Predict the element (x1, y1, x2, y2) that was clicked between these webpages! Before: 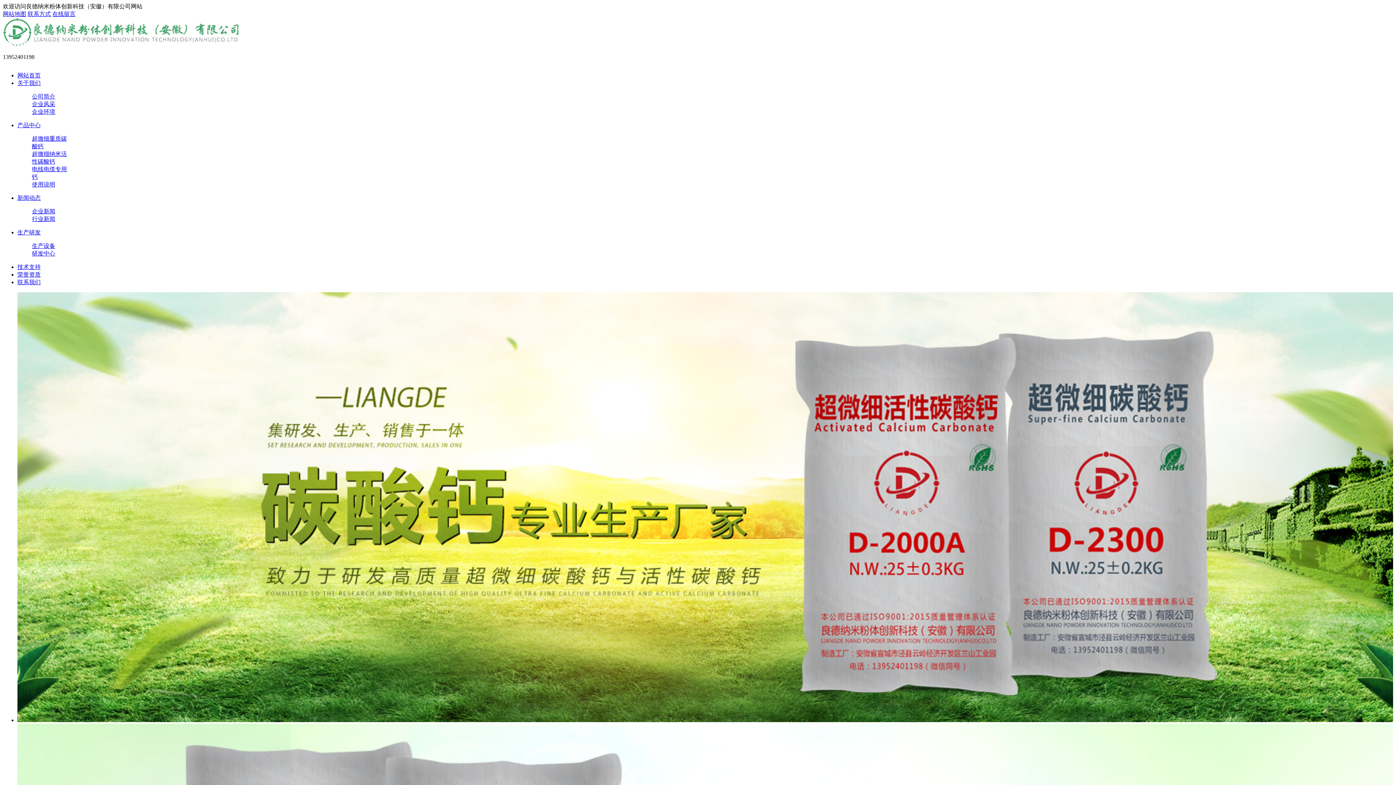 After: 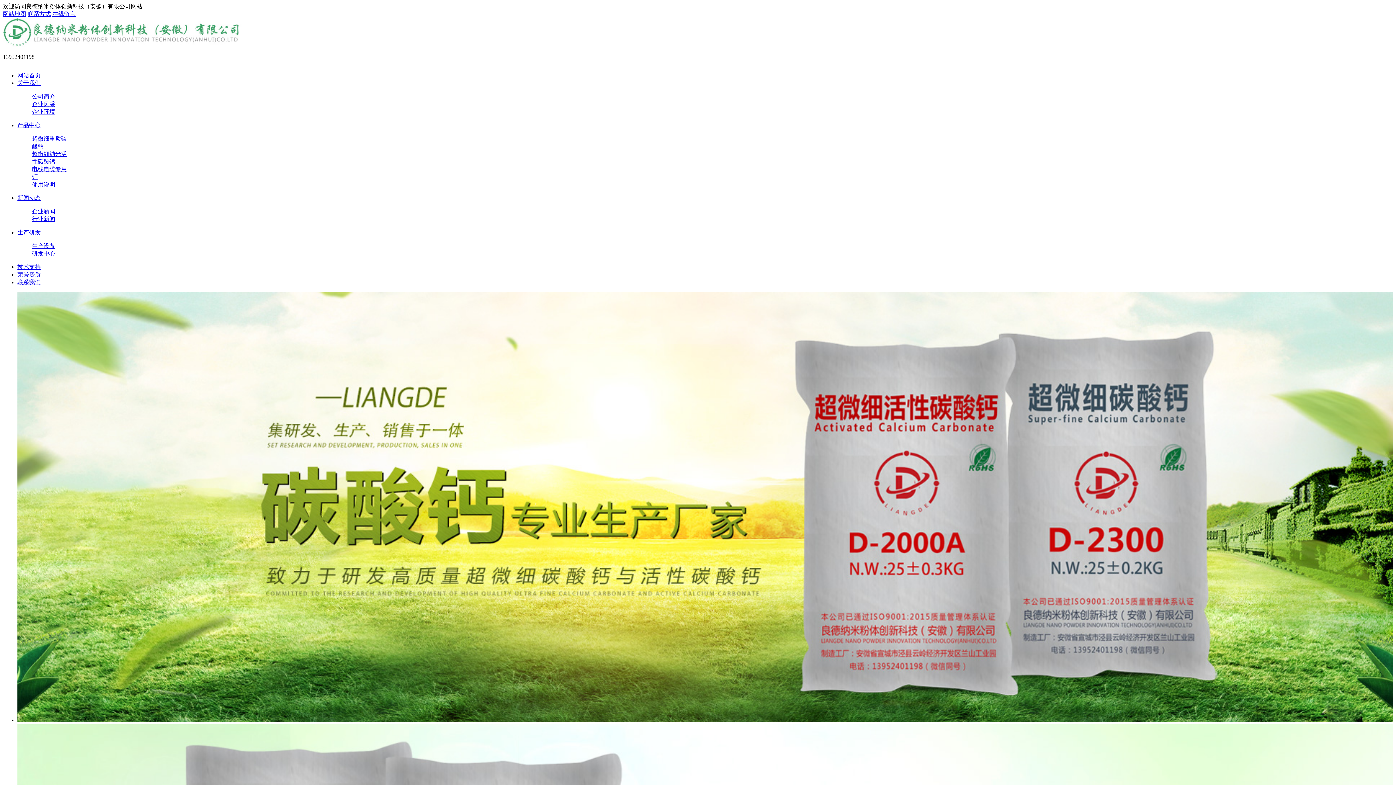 Action: label: 使用说明 bbox: (32, 181, 55, 187)